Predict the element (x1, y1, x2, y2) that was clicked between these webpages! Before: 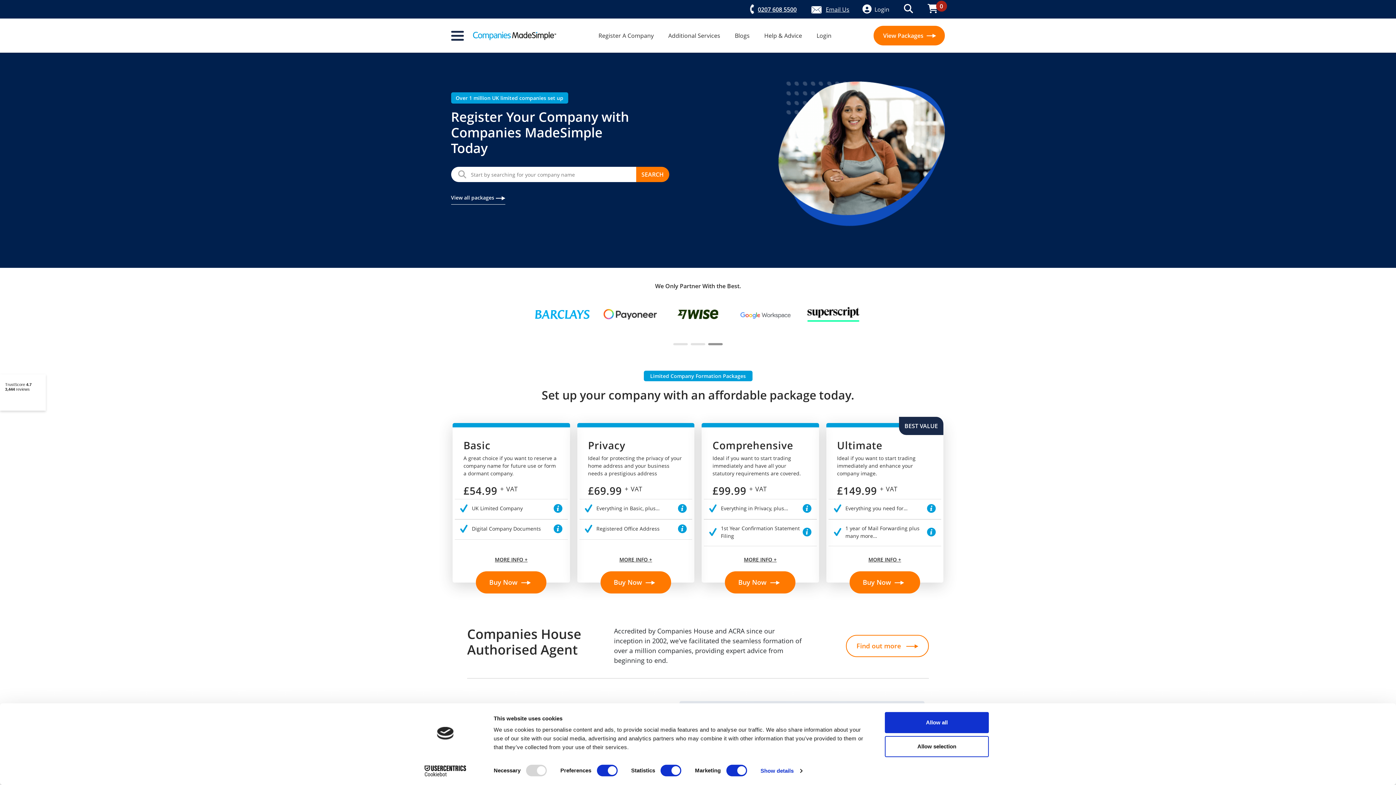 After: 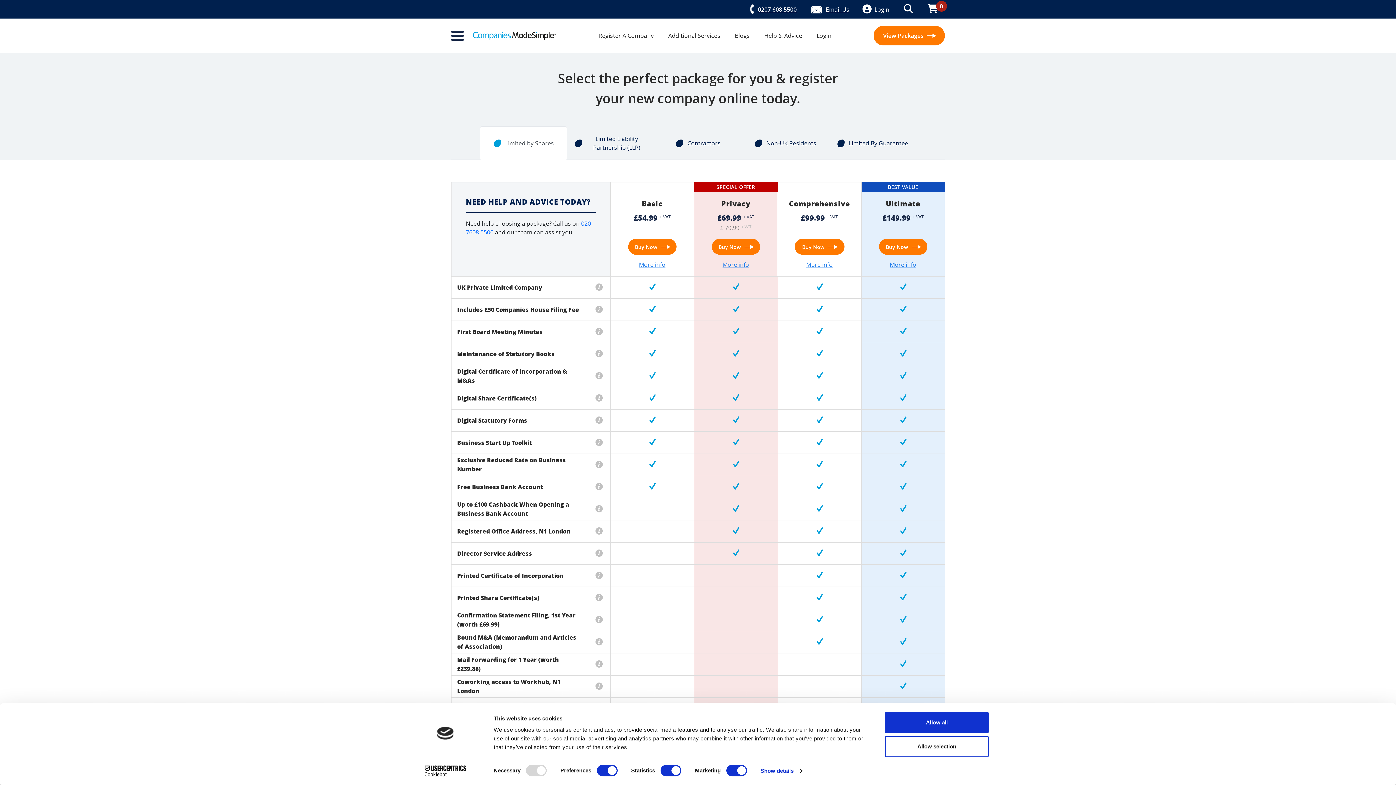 Action: bbox: (451, 193, 505, 204) label: View all packages 